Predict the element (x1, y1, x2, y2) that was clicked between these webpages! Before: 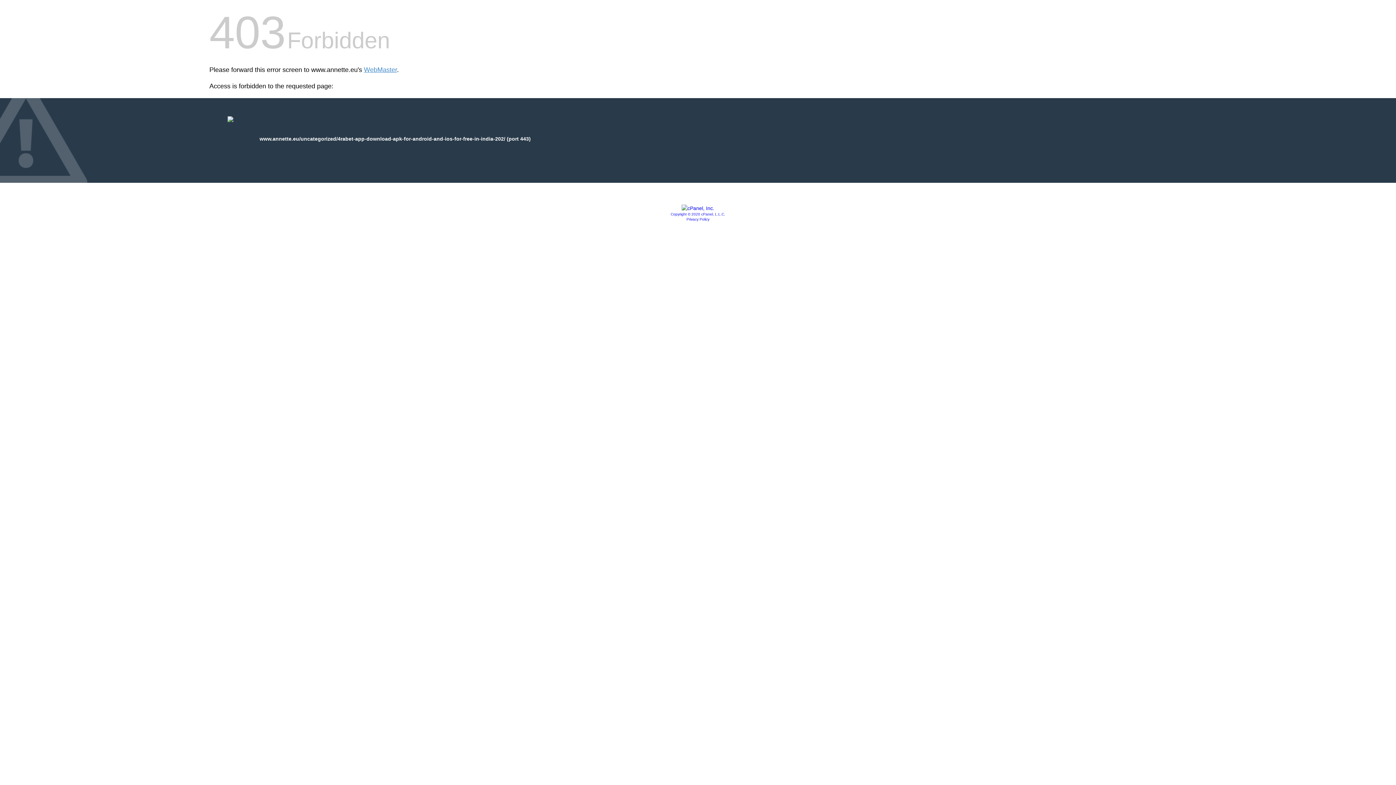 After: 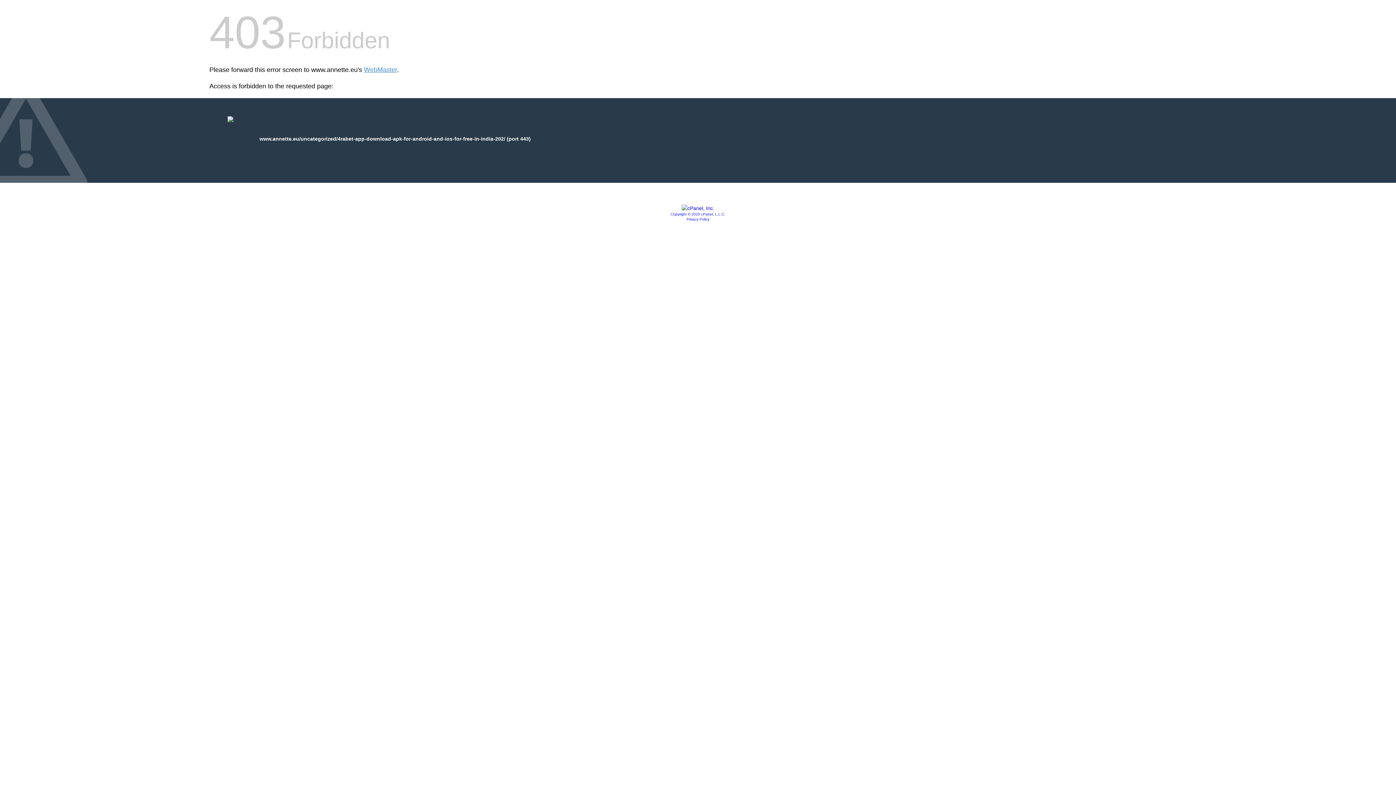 Action: bbox: (670, 212, 725, 216) label: Copyright © 2020 cPanel, L.L.C.